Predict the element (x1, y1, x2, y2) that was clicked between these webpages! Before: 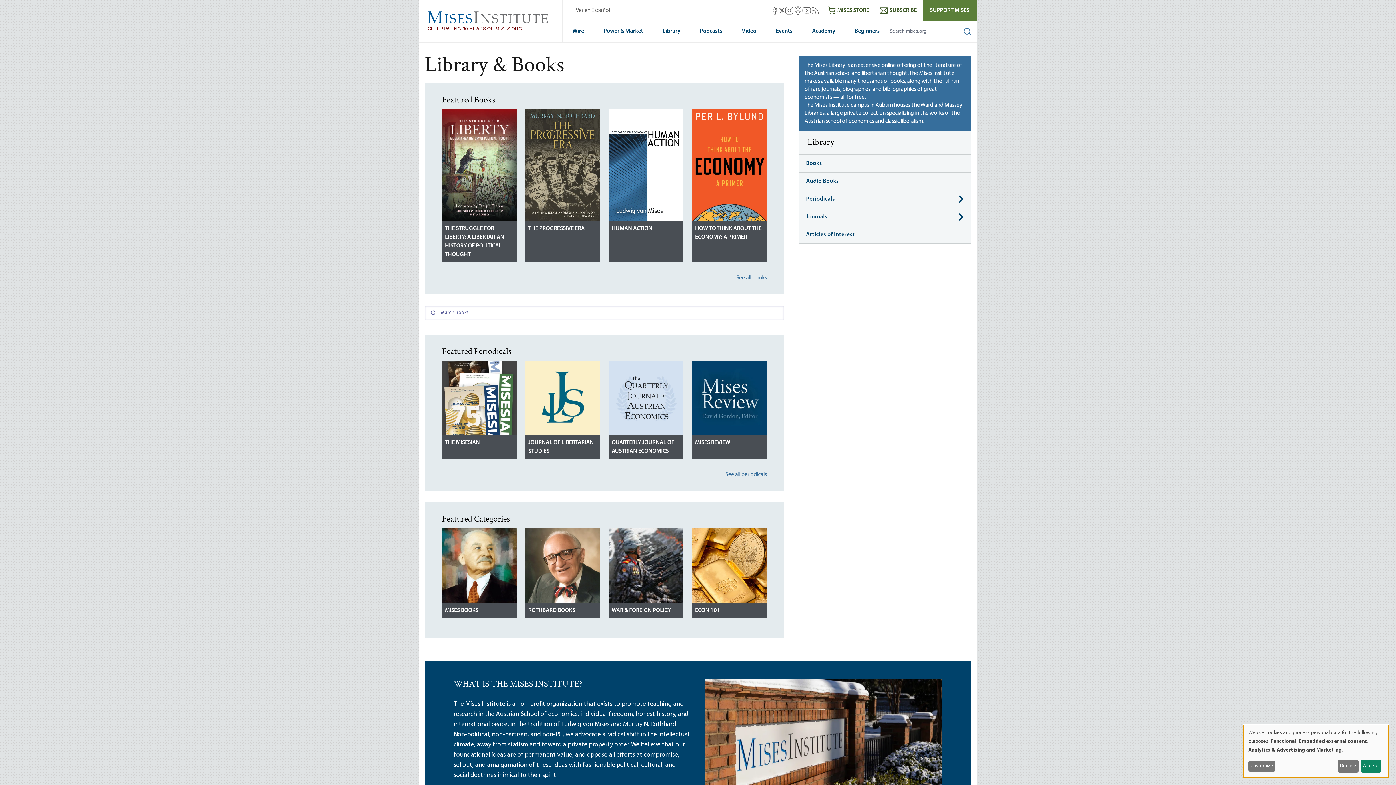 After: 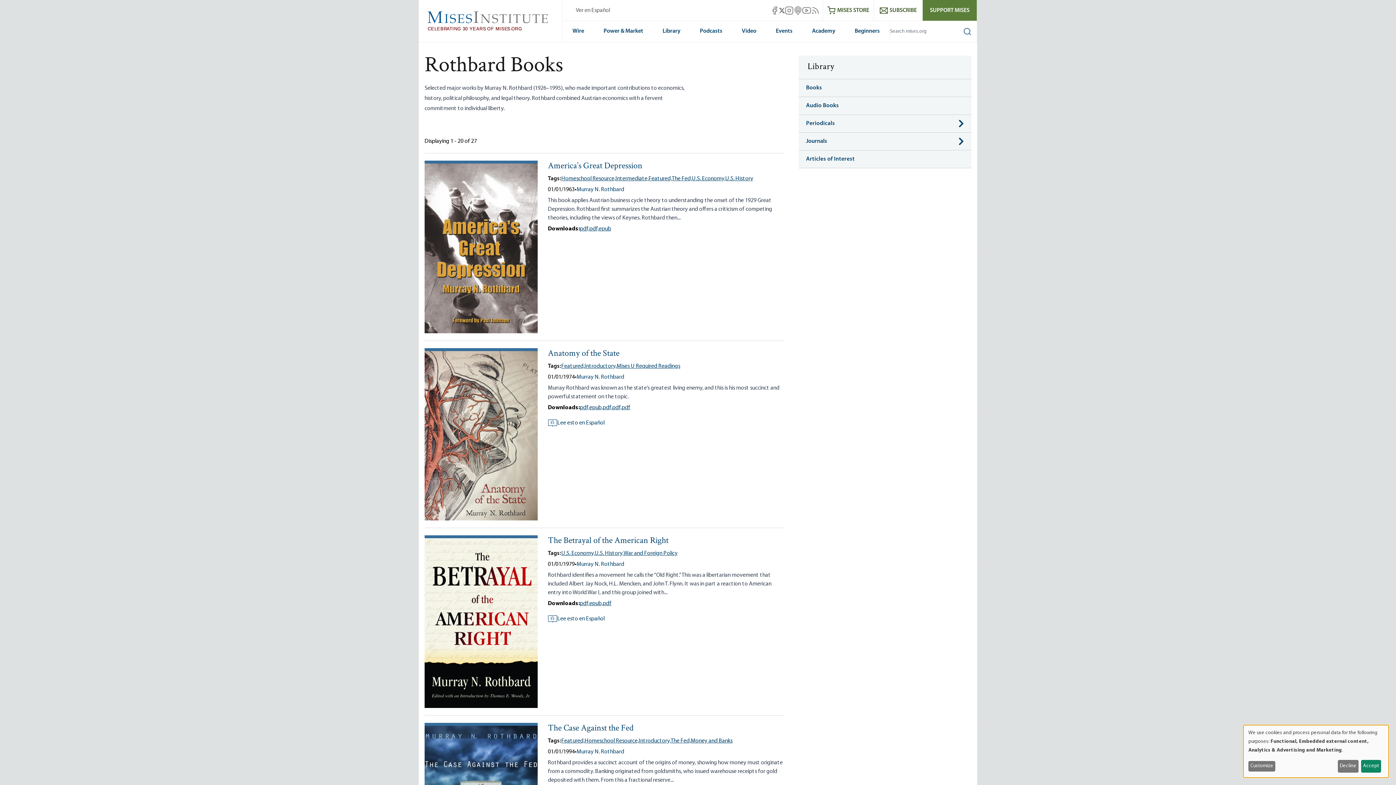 Action: bbox: (525, 603, 600, 618) label: ROTHBARD BOOKS